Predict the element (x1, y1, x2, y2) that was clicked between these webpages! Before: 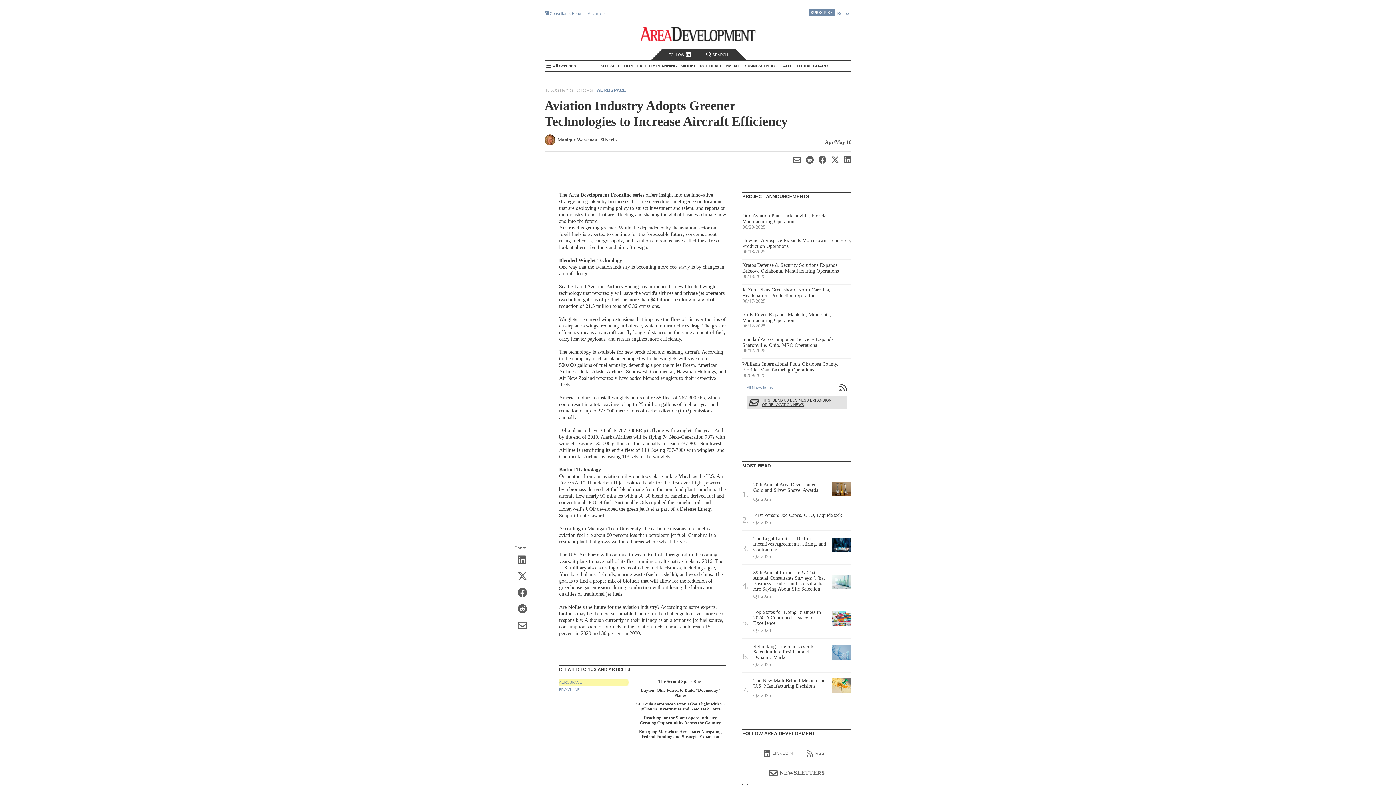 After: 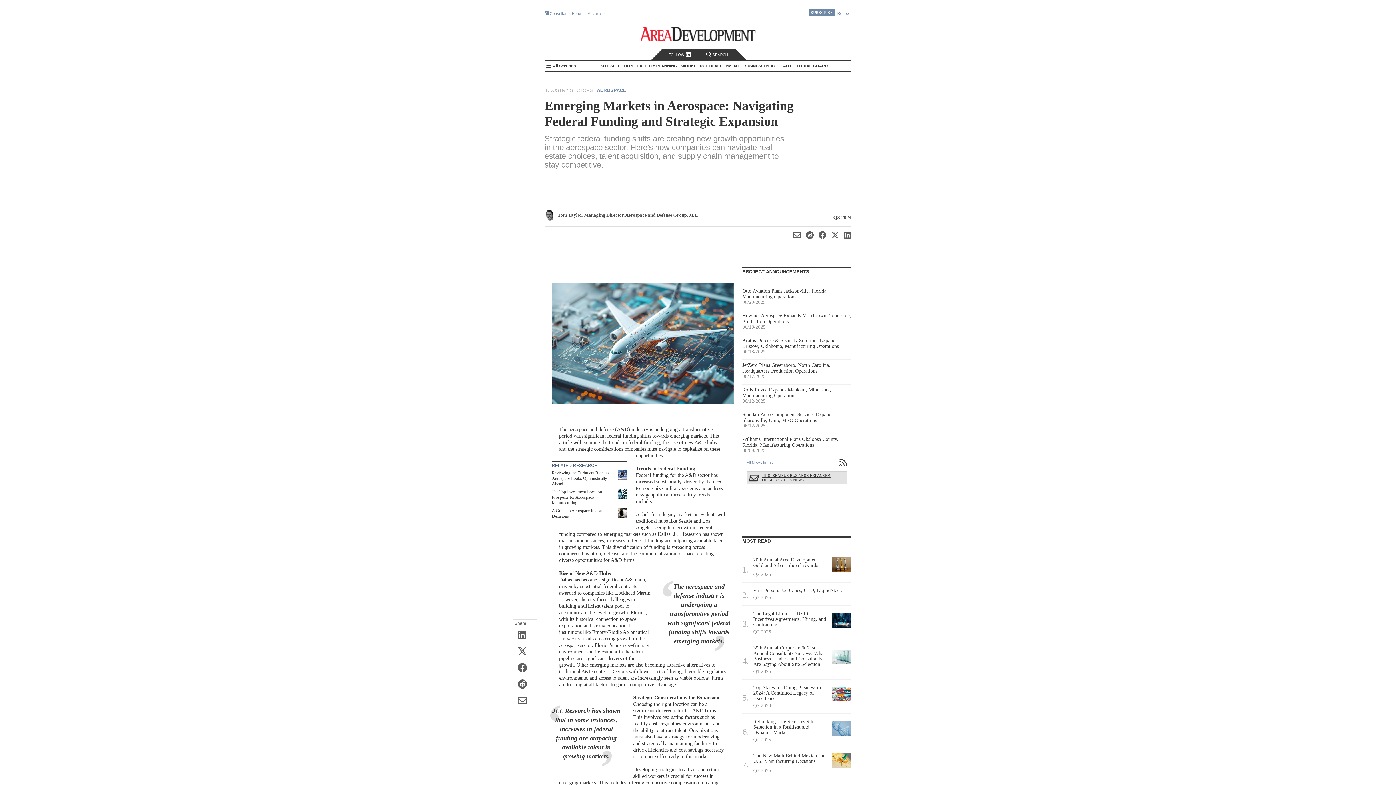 Action: label: Emerging Markets in Aerospace: Navigating Federal Funding and Strategic Expansion bbox: (639, 729, 721, 739)